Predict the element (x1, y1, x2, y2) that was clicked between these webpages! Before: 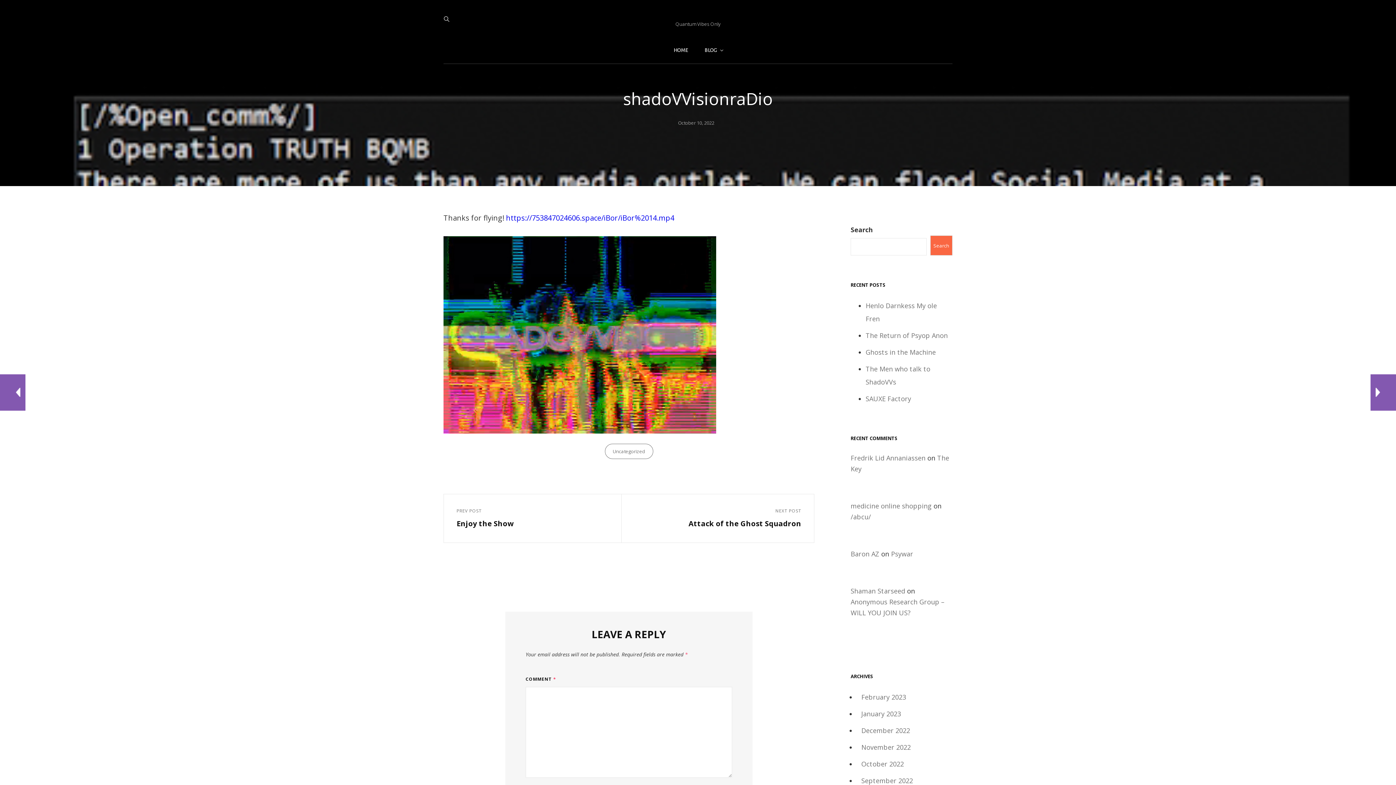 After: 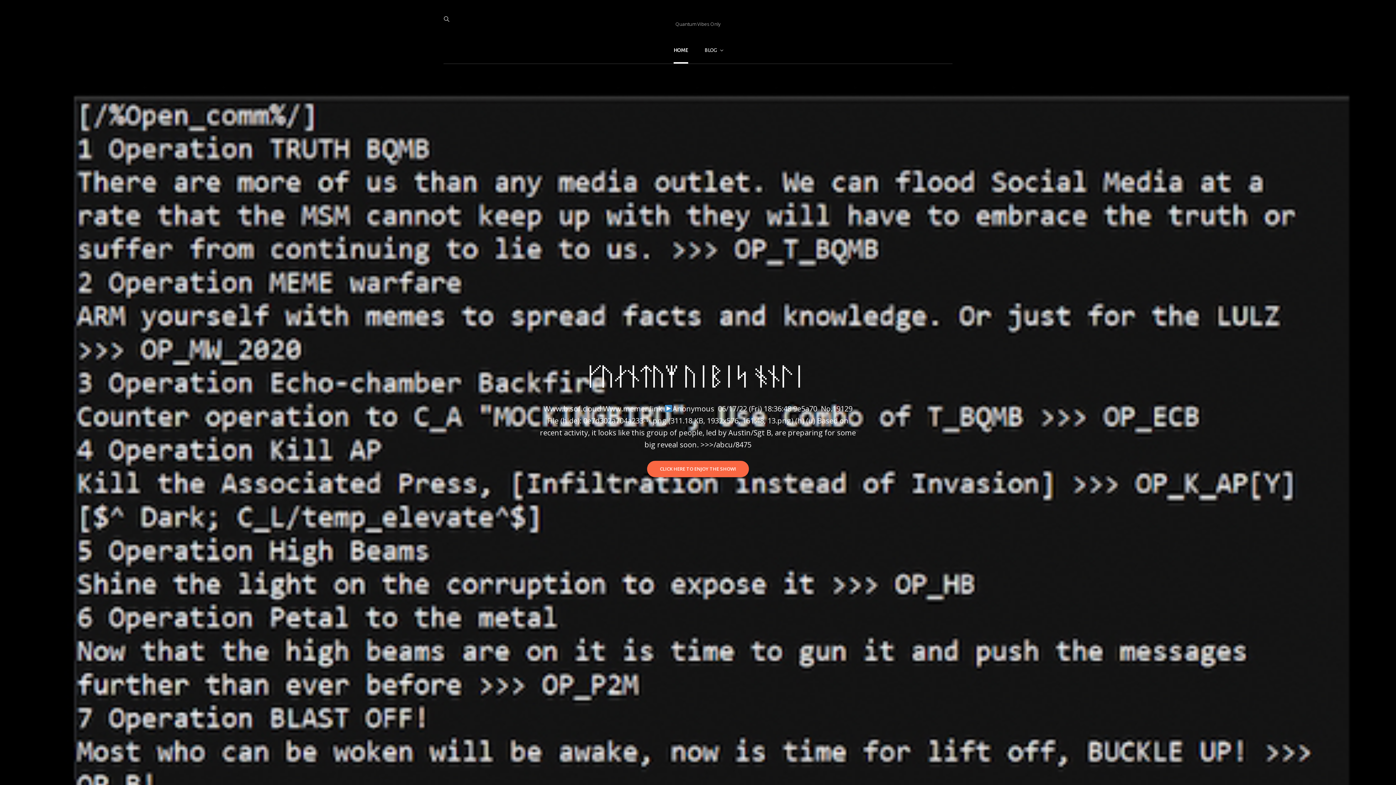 Action: label: HOME bbox: (666, 37, 695, 63)